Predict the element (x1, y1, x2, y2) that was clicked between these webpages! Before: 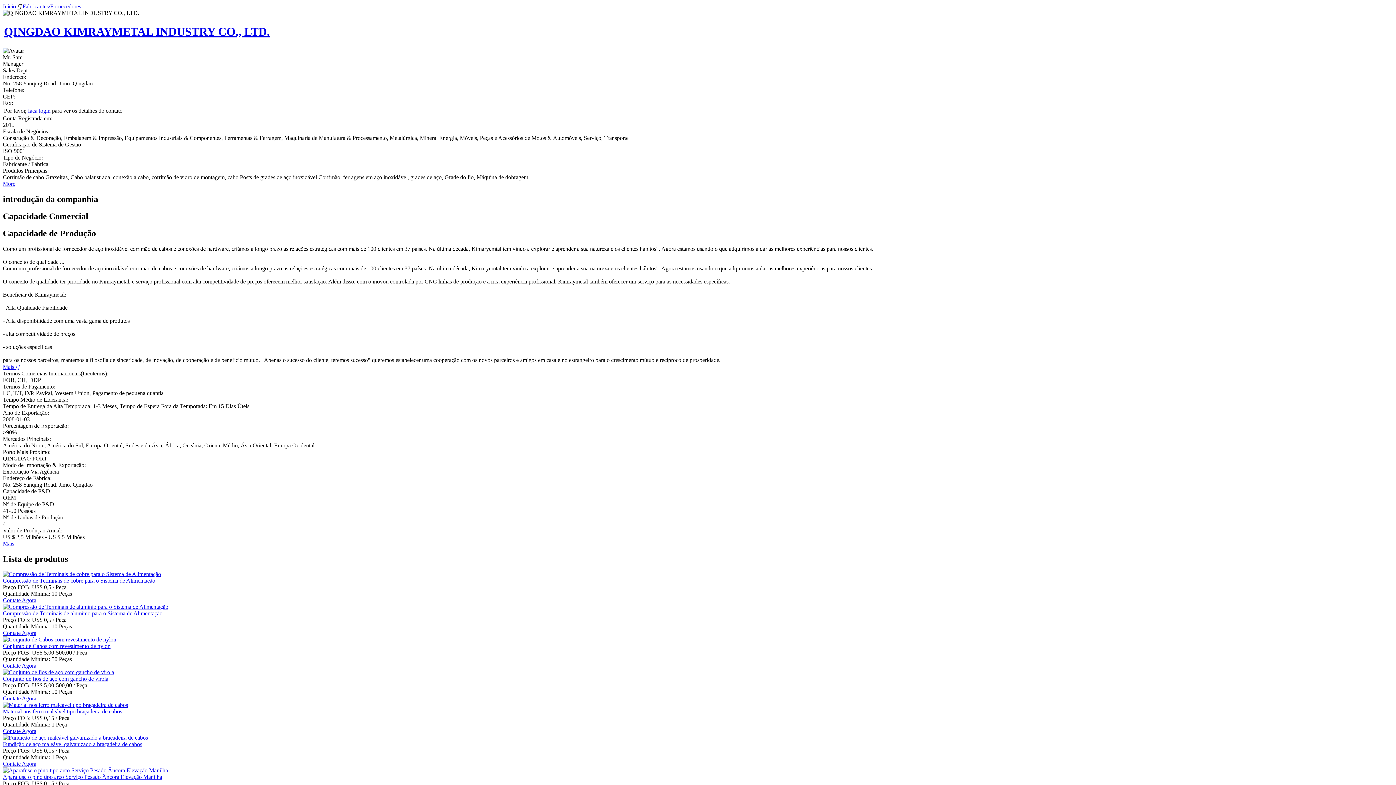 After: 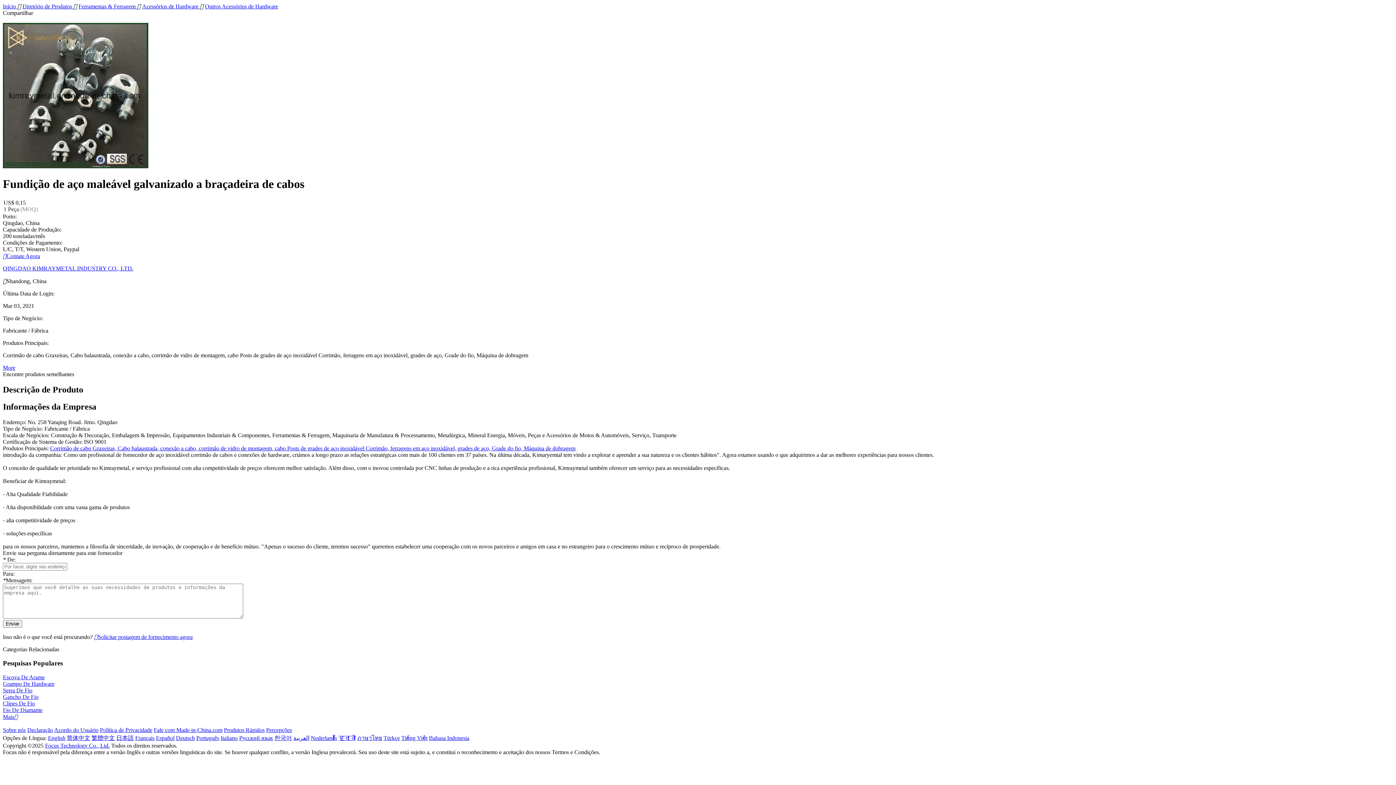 Action: label: Fundição de aço maleável galvanizado a braçadeira de cabos bbox: (2, 741, 142, 747)